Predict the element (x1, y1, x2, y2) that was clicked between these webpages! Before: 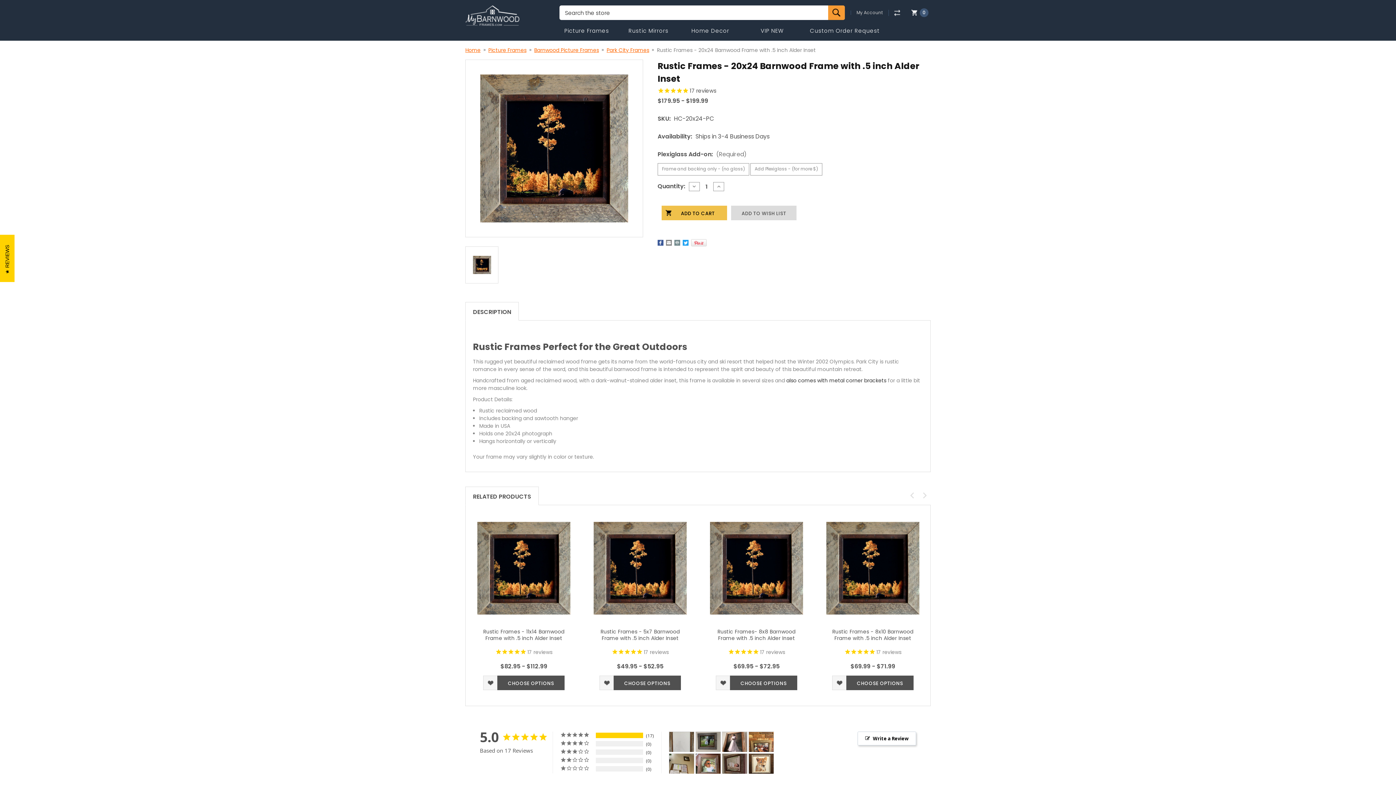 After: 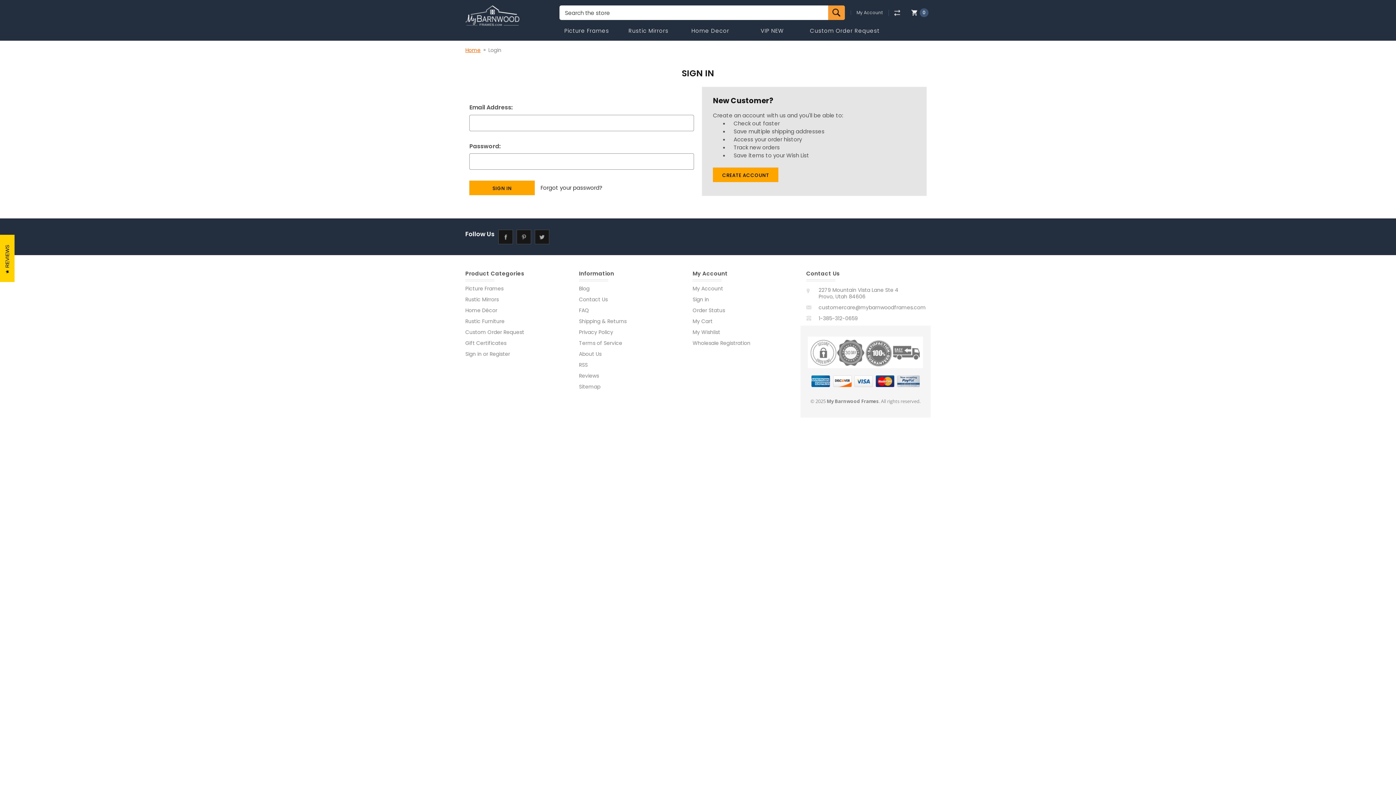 Action: bbox: (483, 676, 497, 690) label: ADD TO WISH LIST